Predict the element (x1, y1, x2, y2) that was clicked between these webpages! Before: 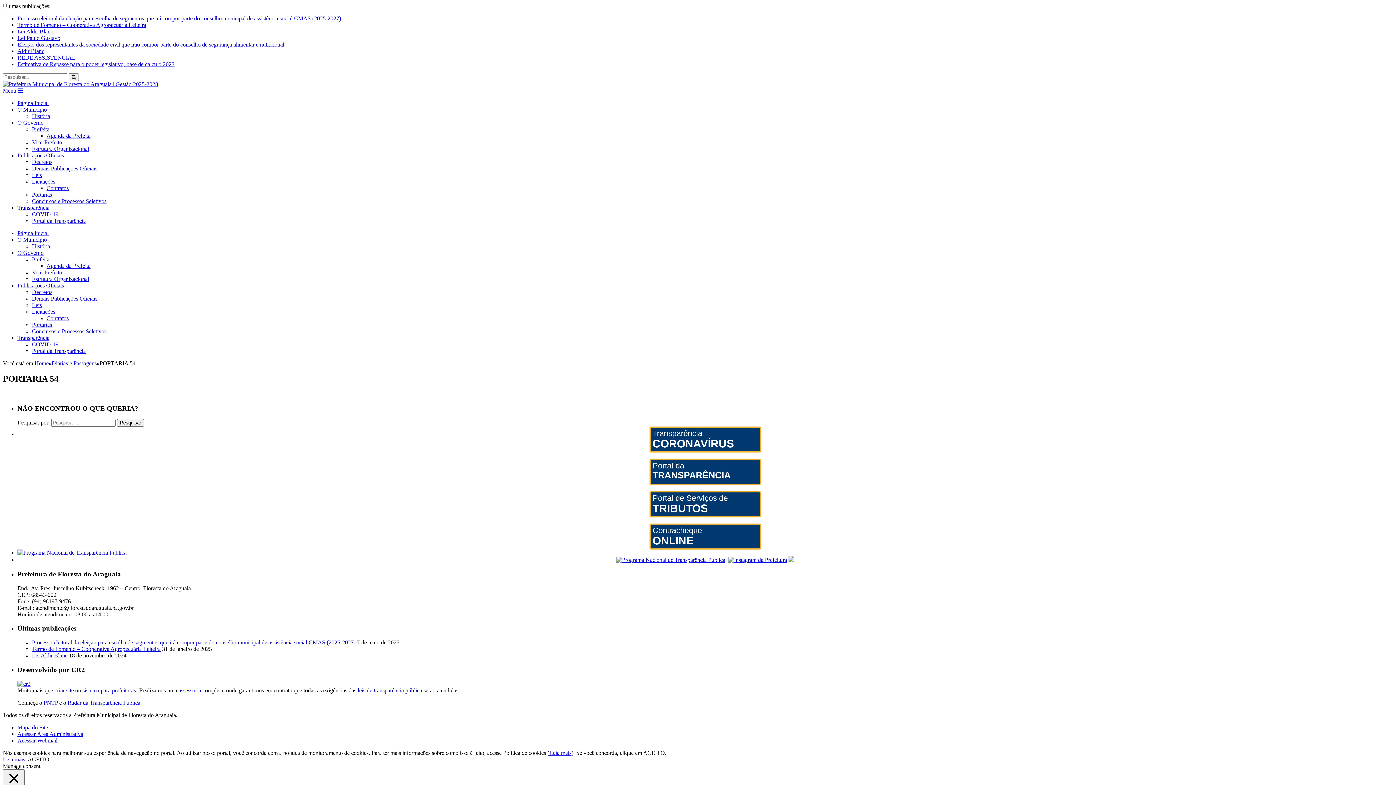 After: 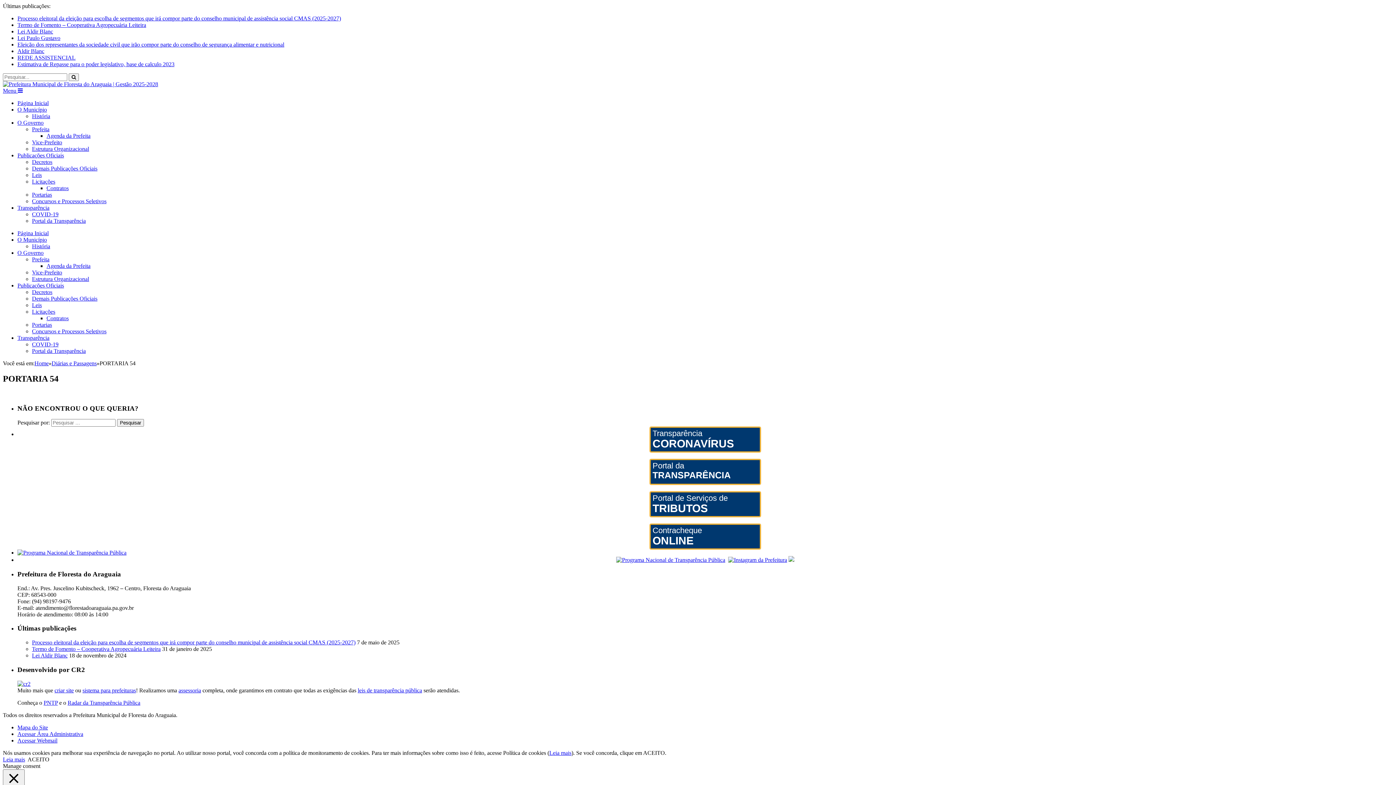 Action: bbox: (549, 750, 571, 756) label: Leia mais